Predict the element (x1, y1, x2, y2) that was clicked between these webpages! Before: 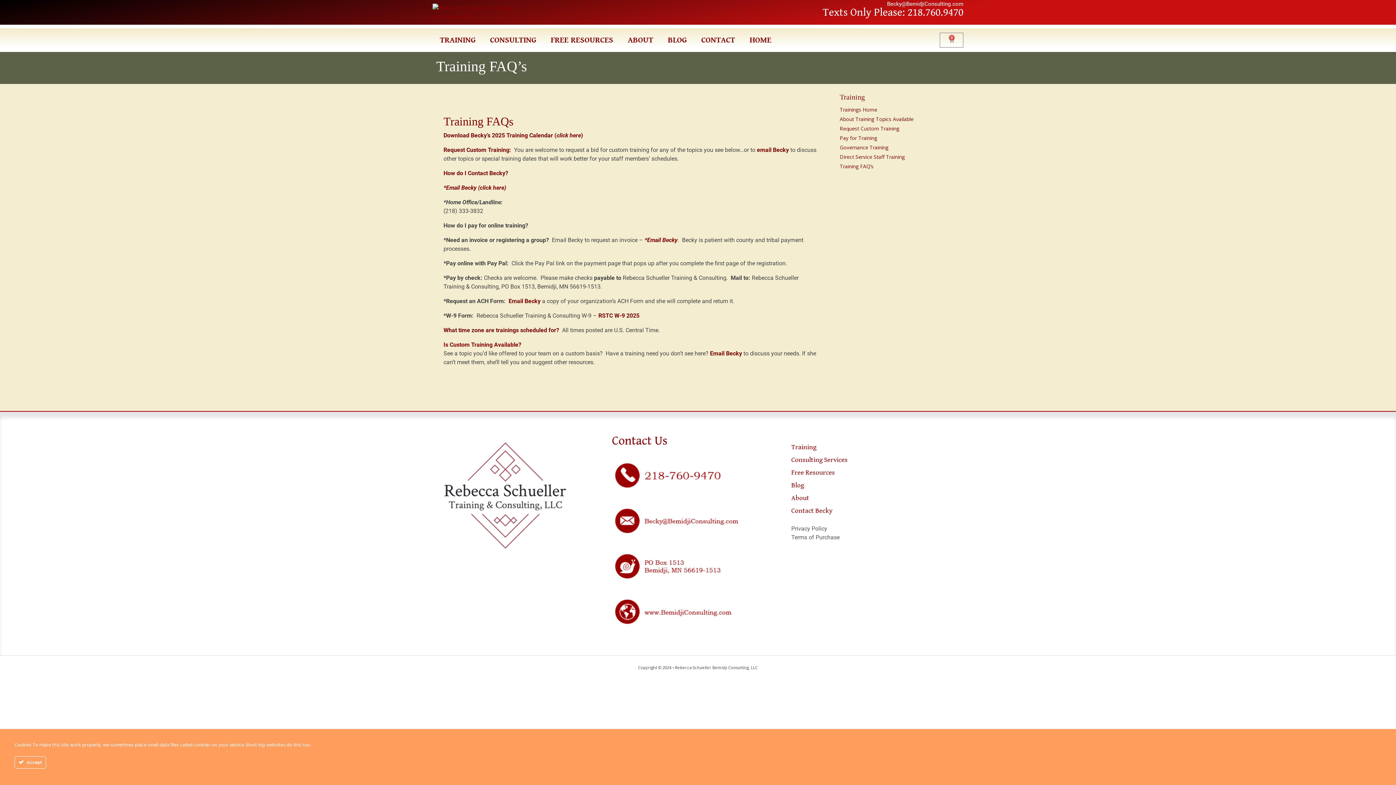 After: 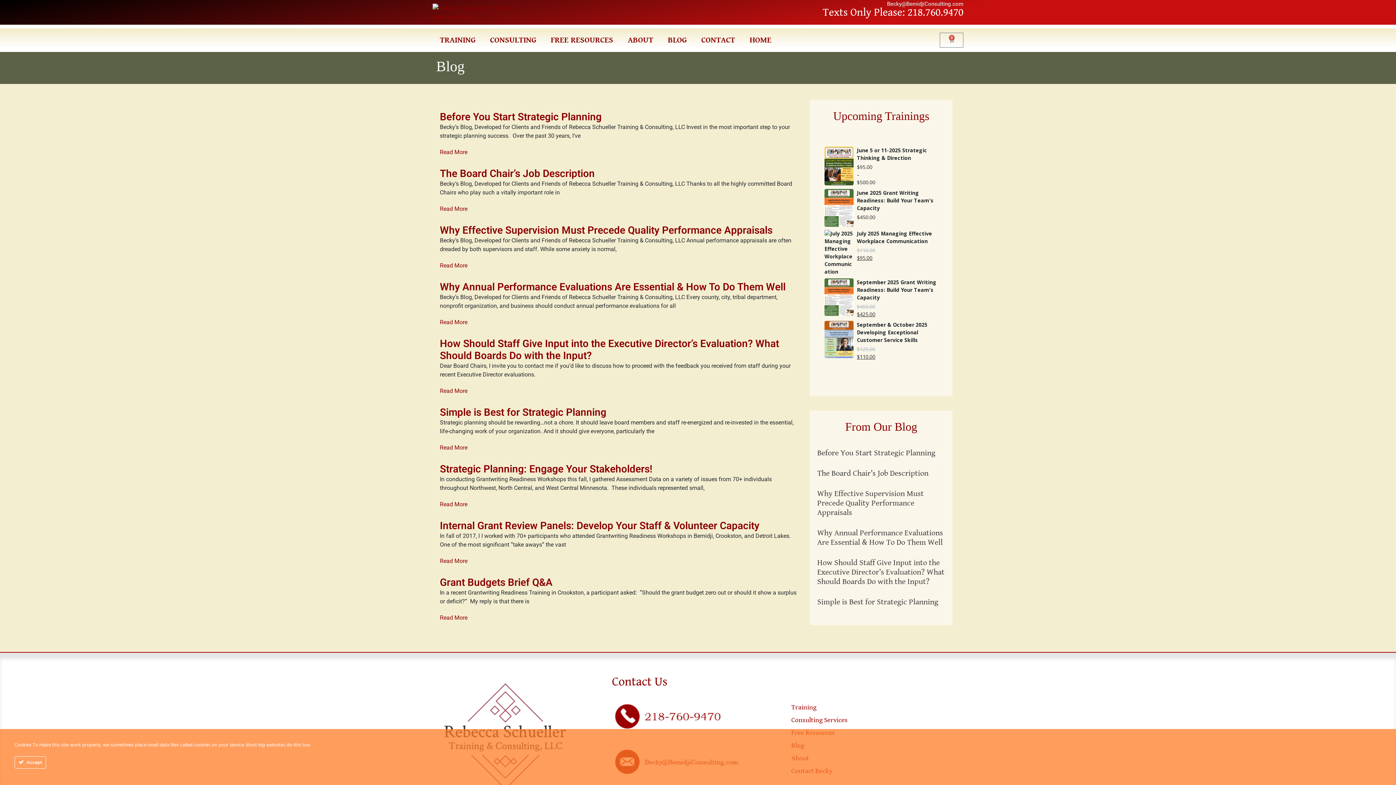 Action: label: BLOG bbox: (660, 32, 694, 48)